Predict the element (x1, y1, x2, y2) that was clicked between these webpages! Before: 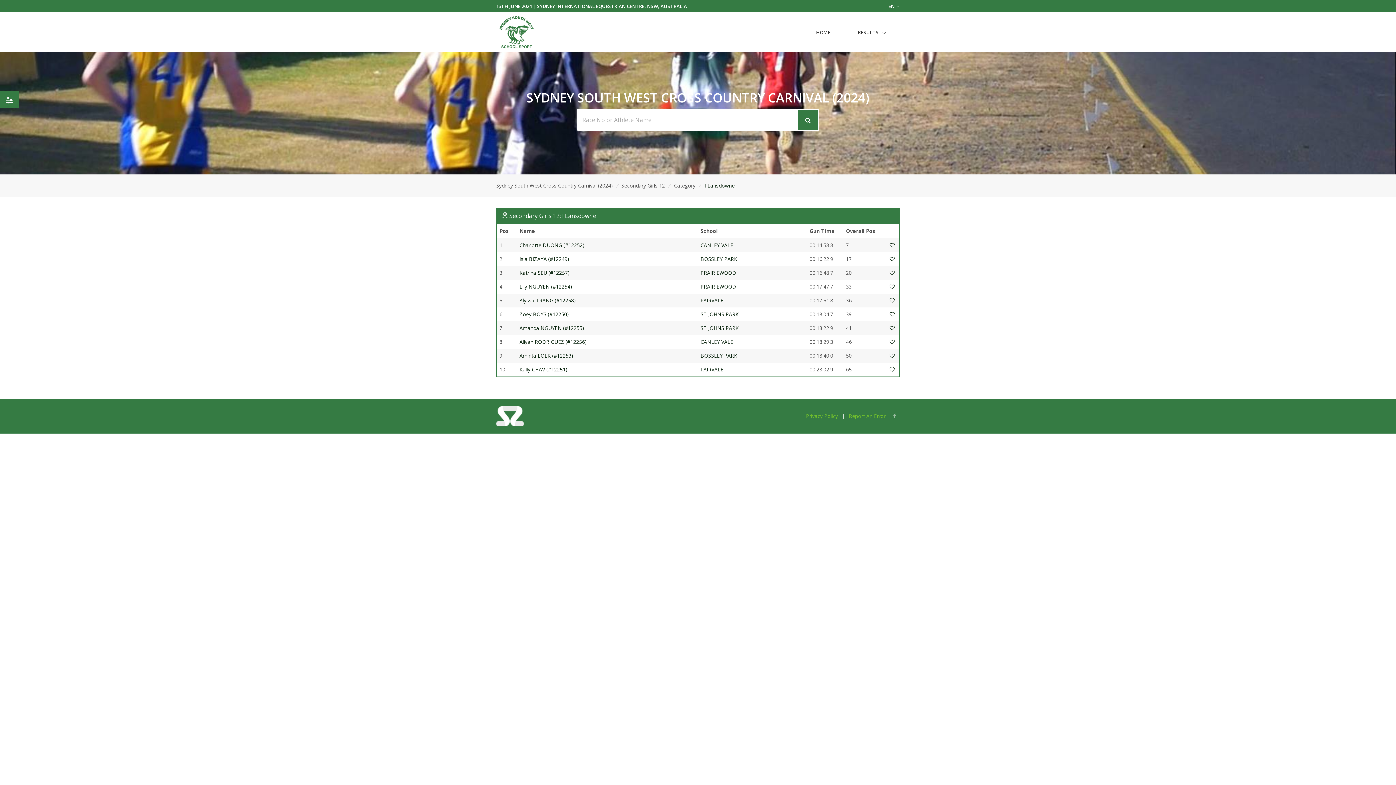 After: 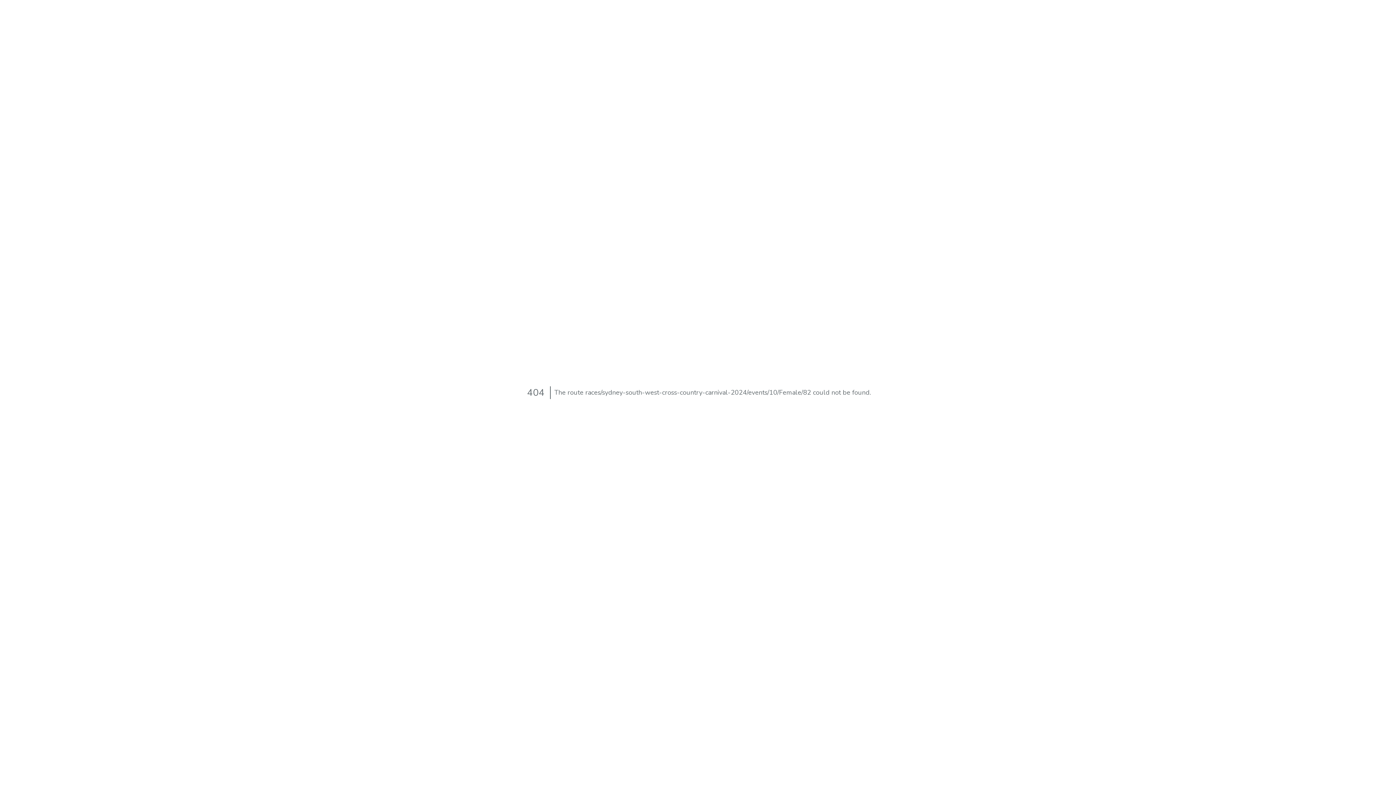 Action: label: FLansdowne bbox: (704, 182, 734, 189)